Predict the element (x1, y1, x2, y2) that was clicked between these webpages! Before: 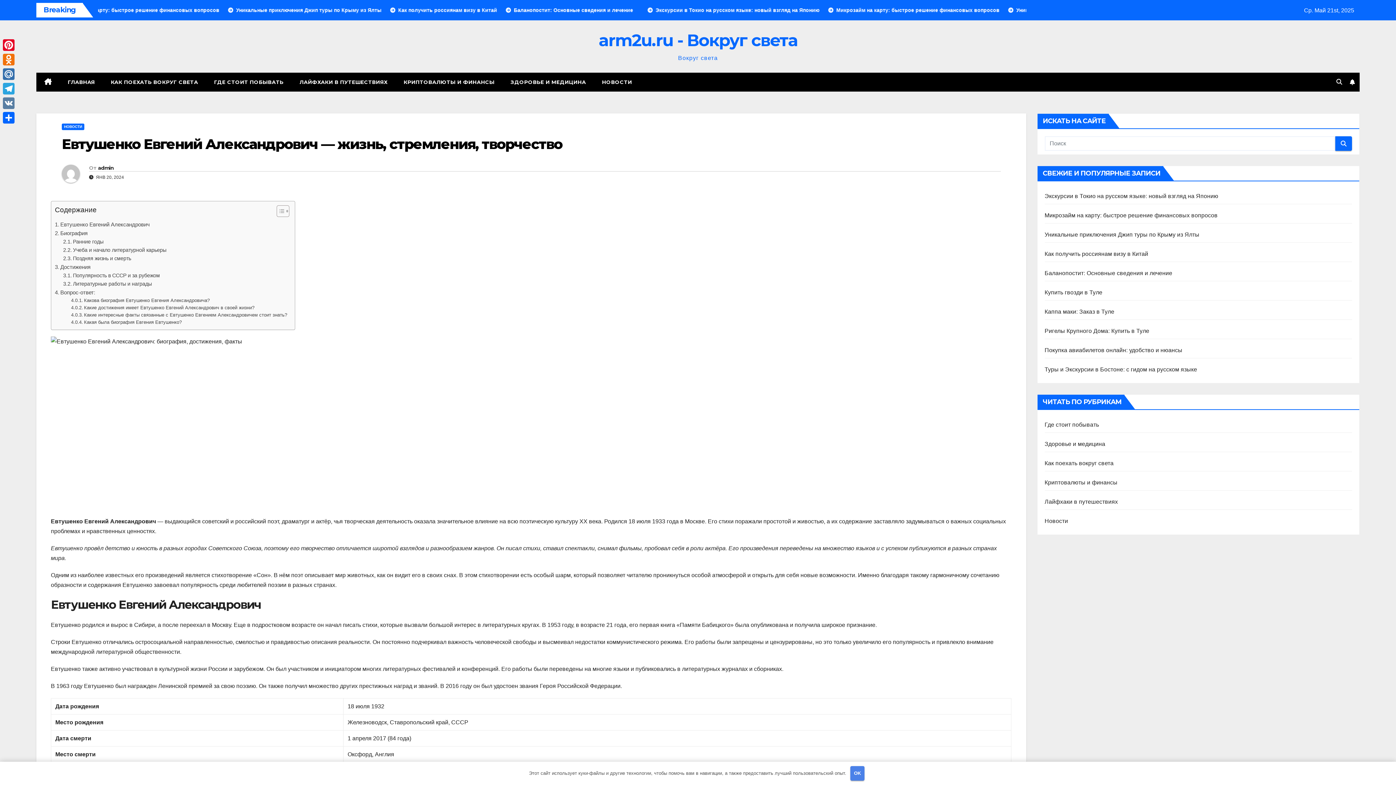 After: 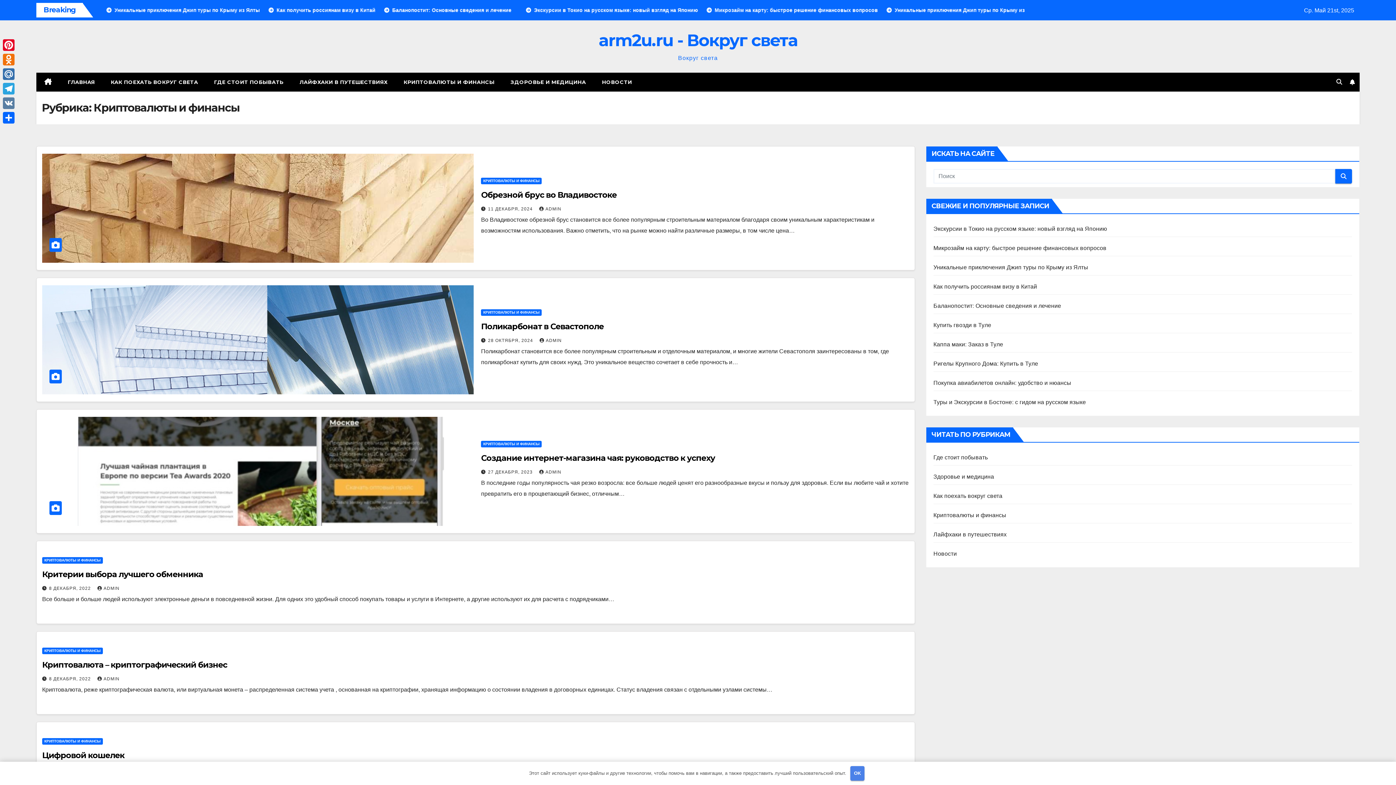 Action: bbox: (1044, 479, 1117, 485) label: Криптовалюты и финансы